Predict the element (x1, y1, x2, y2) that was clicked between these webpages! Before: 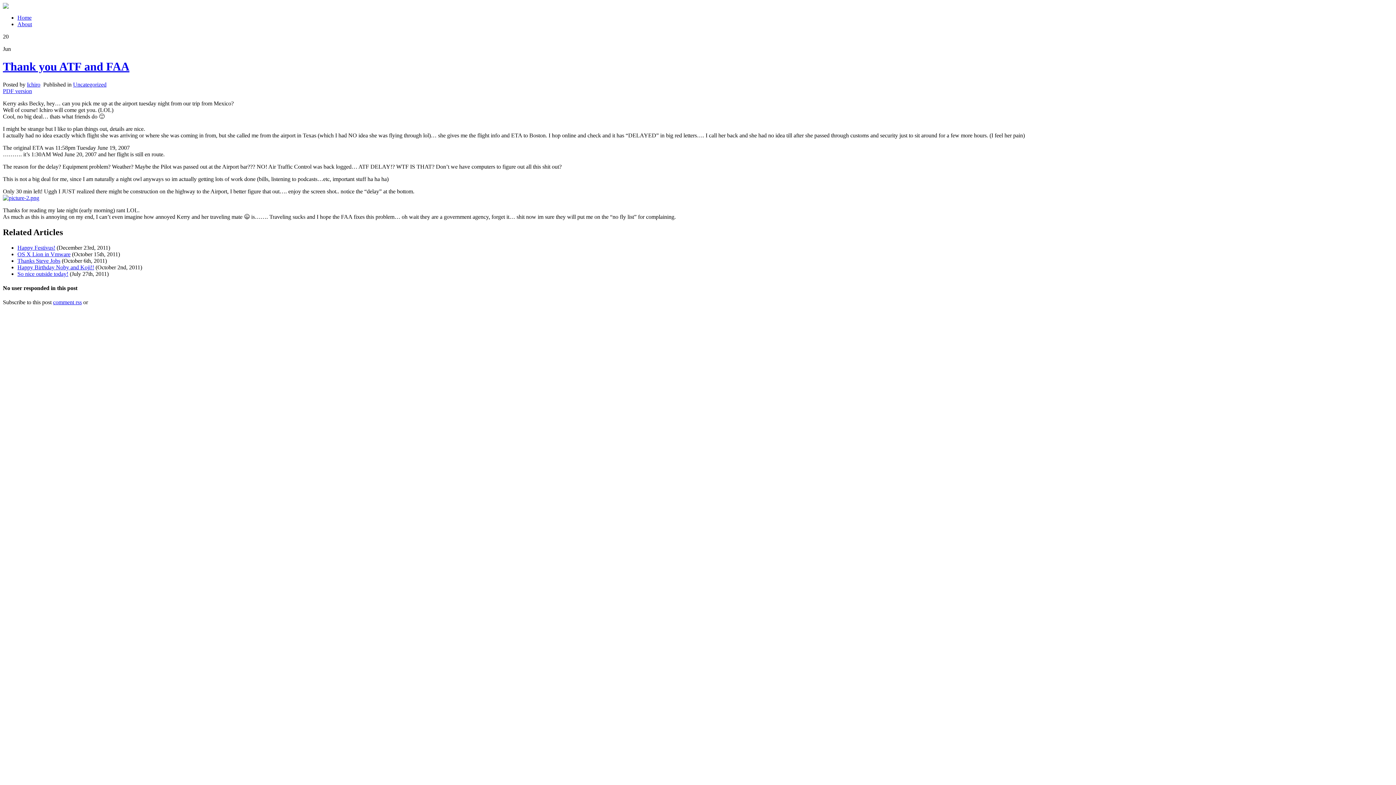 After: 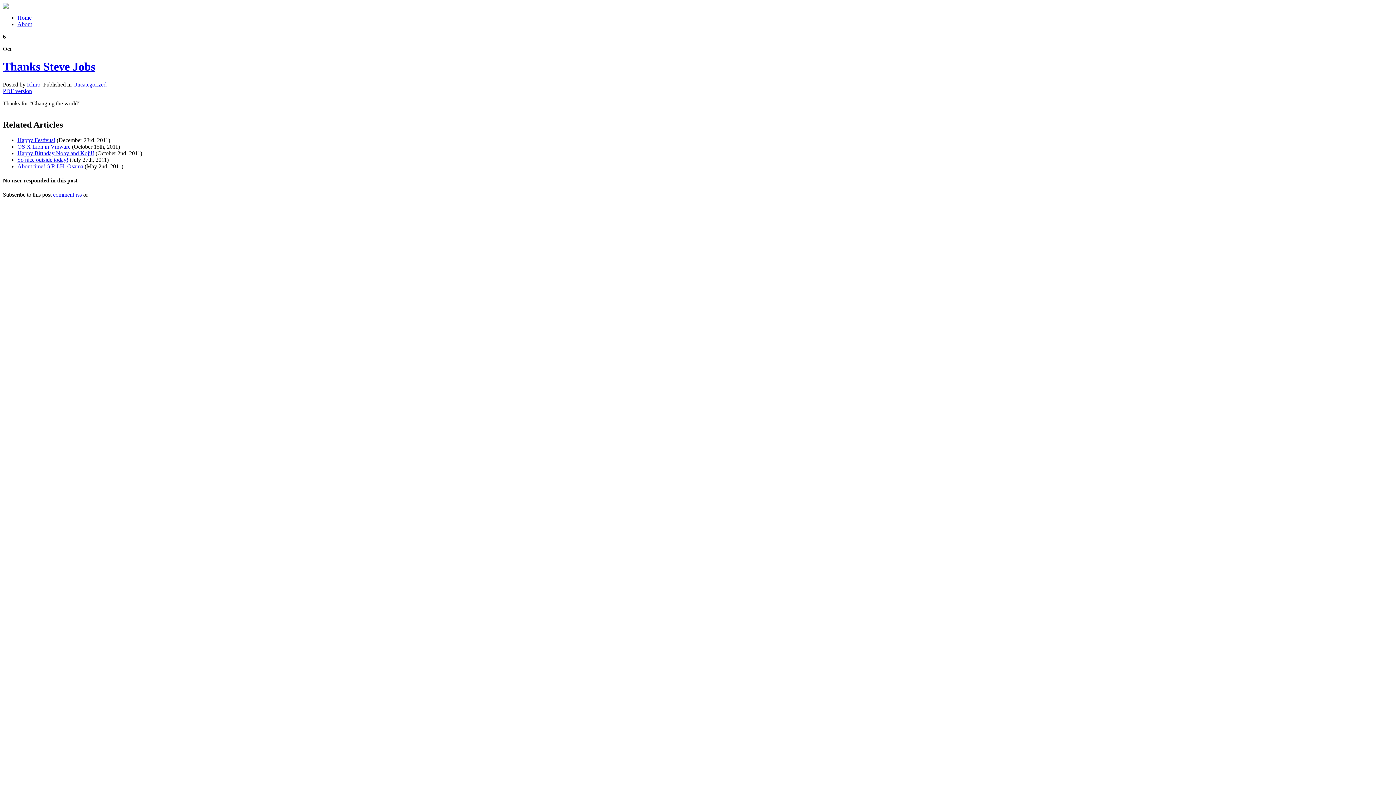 Action: bbox: (17, 257, 60, 263) label: Thanks Steve Jobs